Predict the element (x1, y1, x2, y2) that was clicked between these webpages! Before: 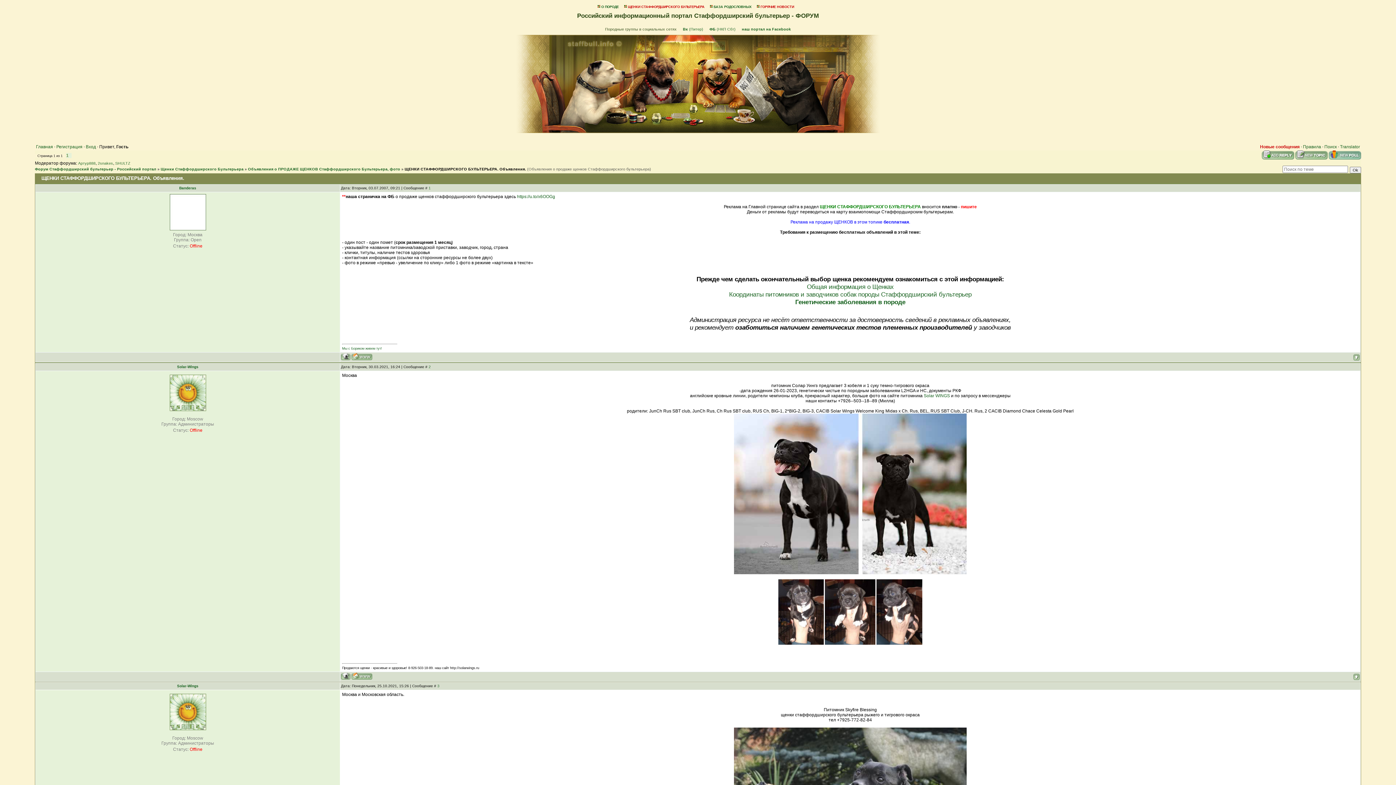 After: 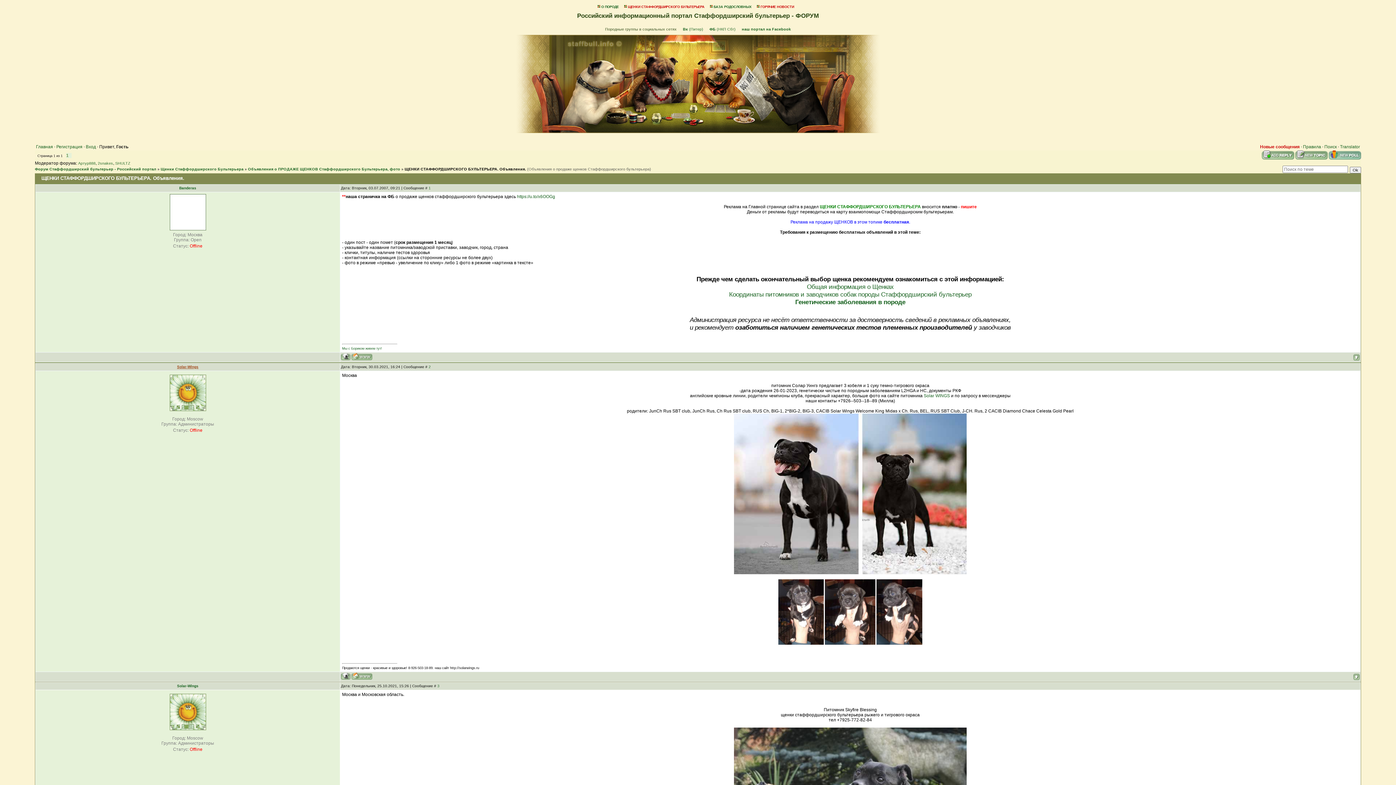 Action: label: Solar-Wings bbox: (177, 365, 198, 369)